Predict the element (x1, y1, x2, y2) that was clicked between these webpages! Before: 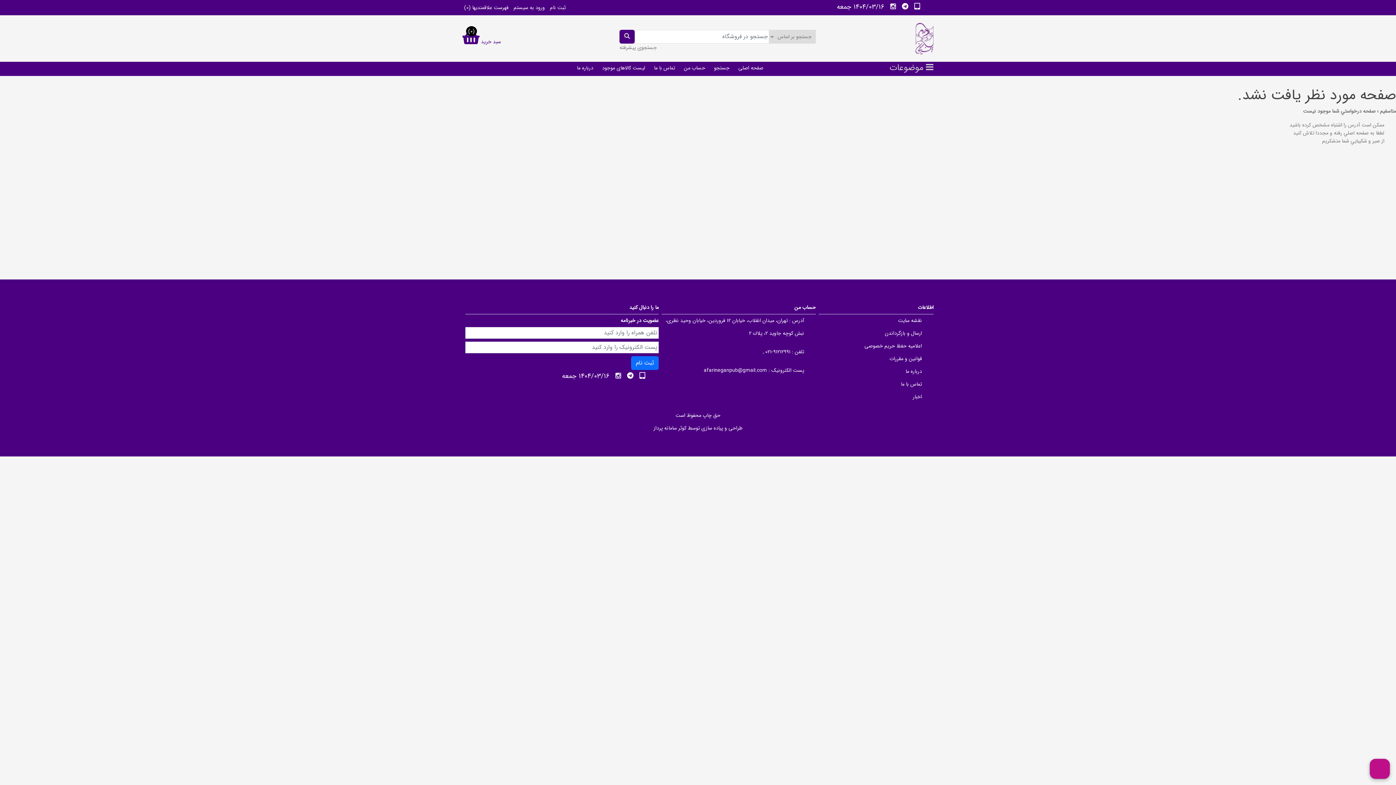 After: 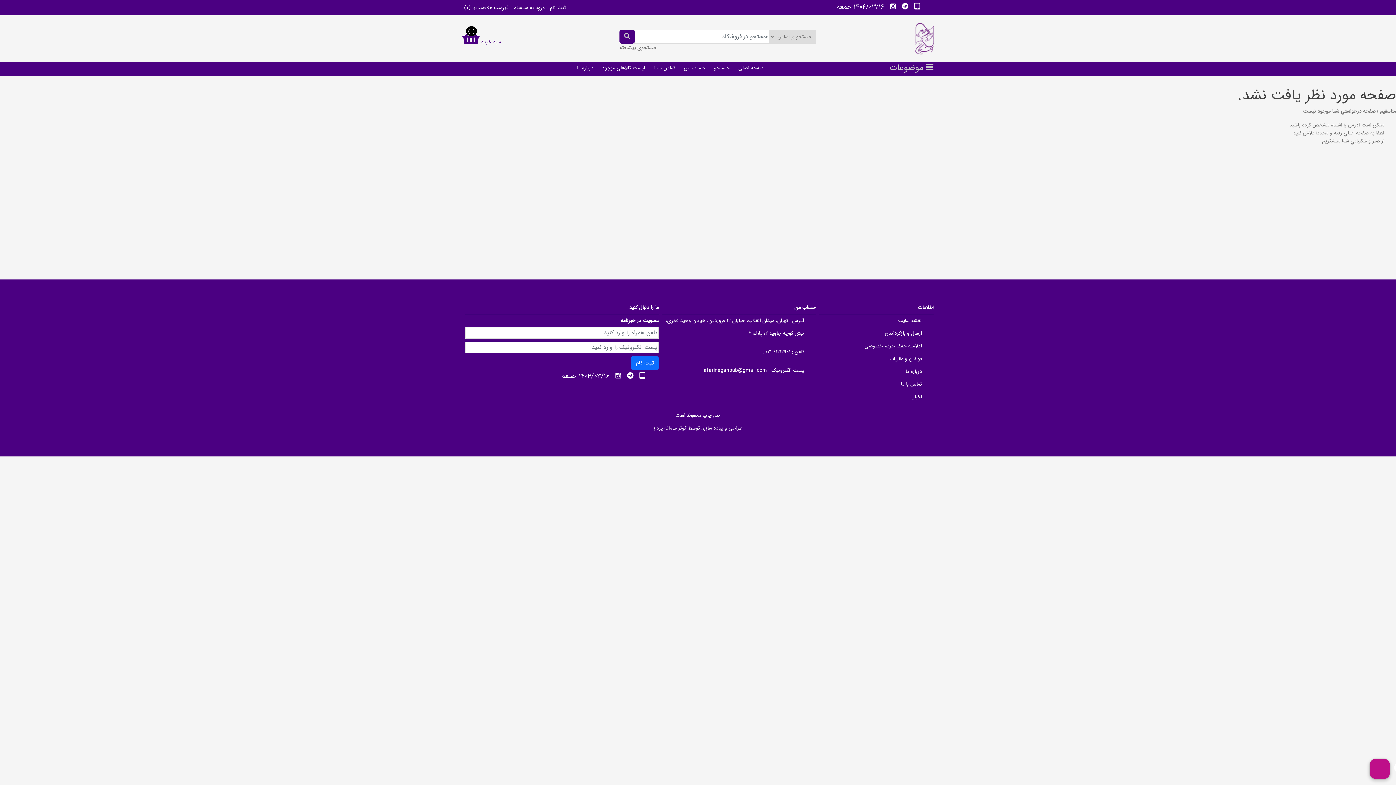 Action: label: قوانین و مقررات bbox: (889, 354, 922, 362)